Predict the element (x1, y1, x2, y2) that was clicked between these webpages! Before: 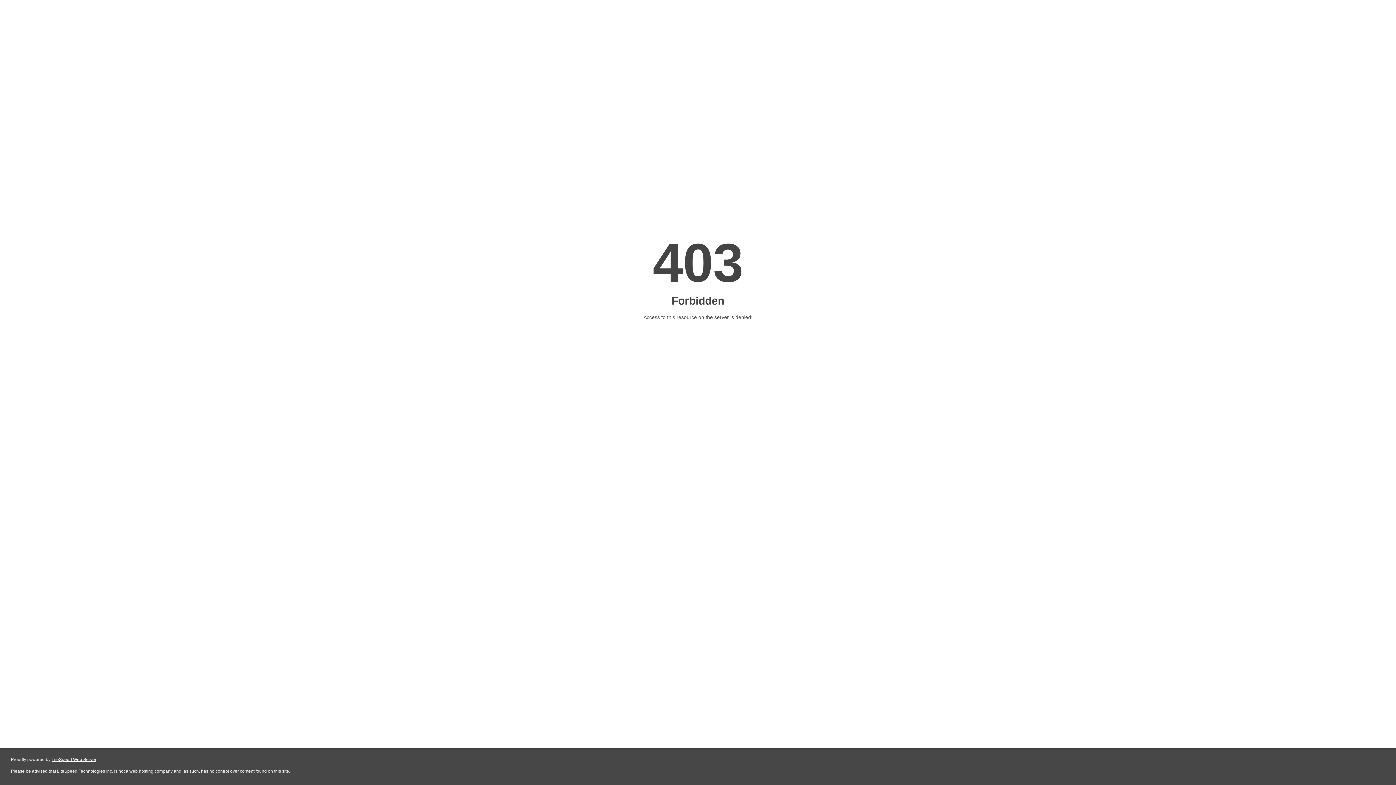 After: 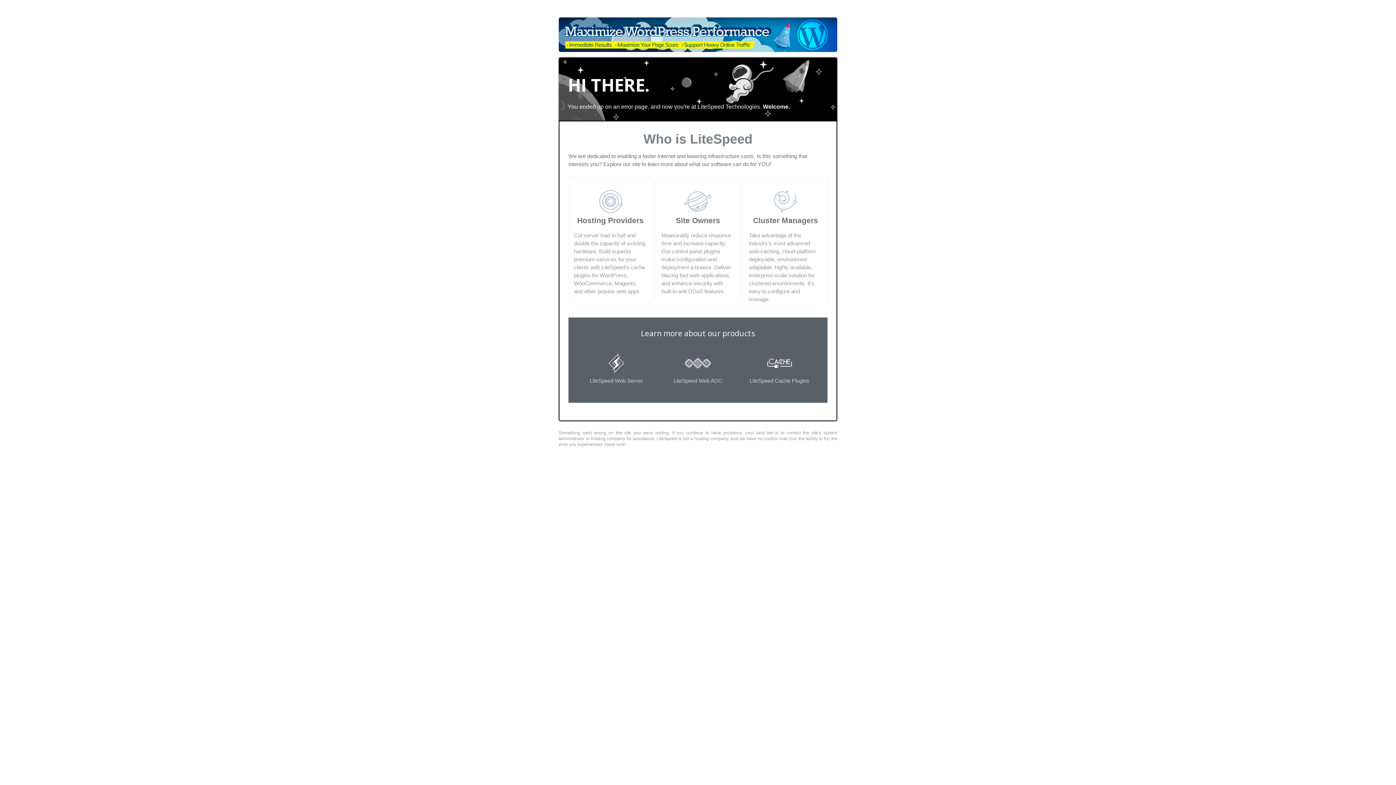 Action: label: LiteSpeed Web Server bbox: (51, 757, 96, 762)